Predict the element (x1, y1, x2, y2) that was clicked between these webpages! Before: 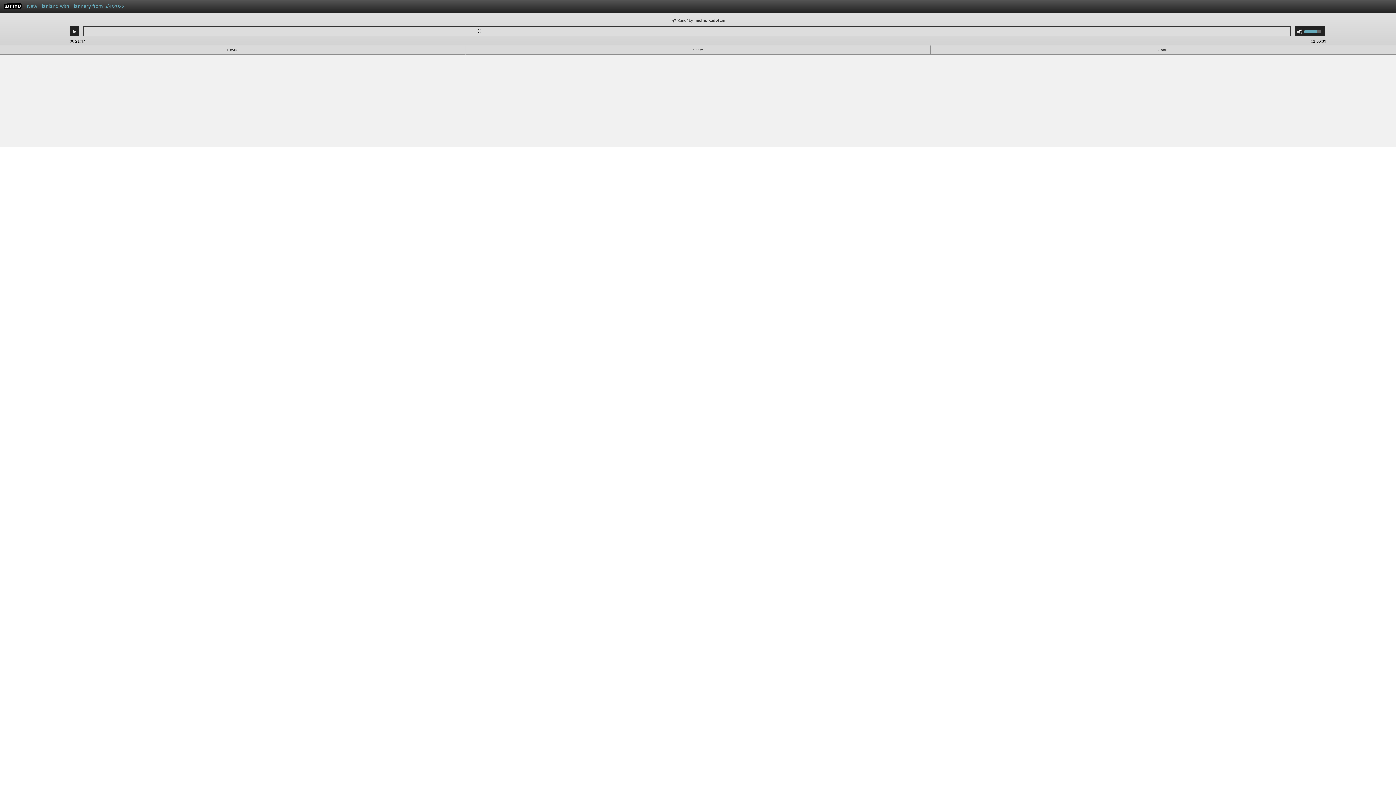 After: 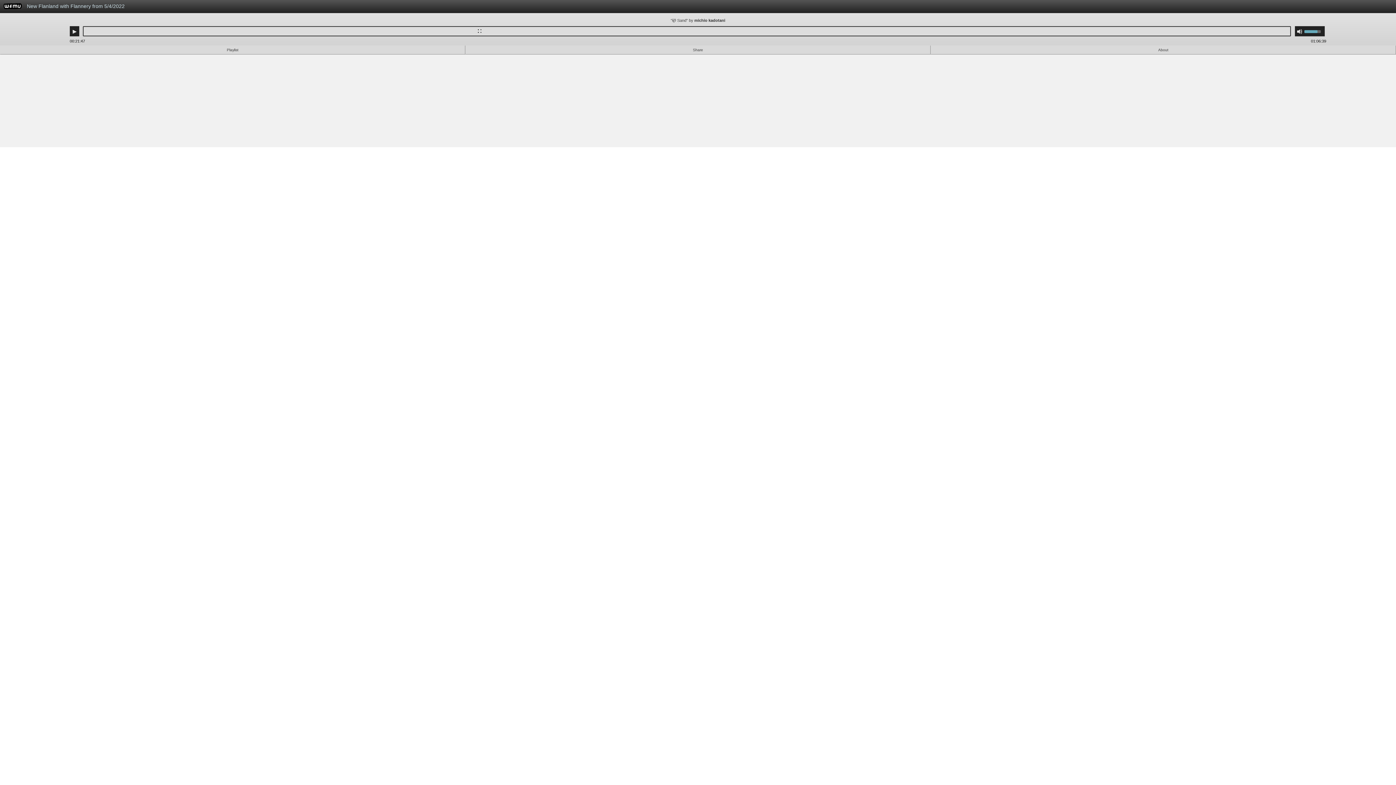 Action: label: New Flanland with Flannery from 5/4/2022 bbox: (23, 0, 995, 16)